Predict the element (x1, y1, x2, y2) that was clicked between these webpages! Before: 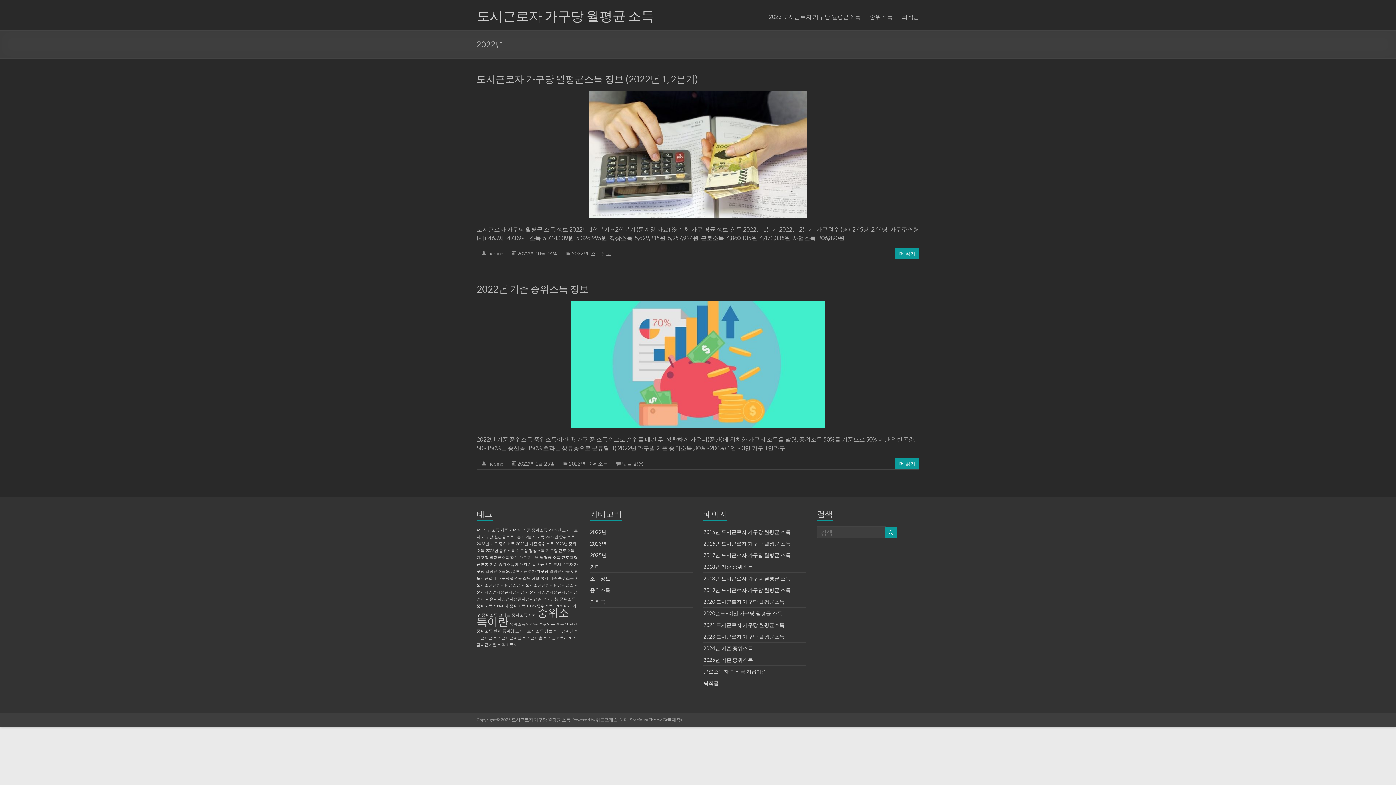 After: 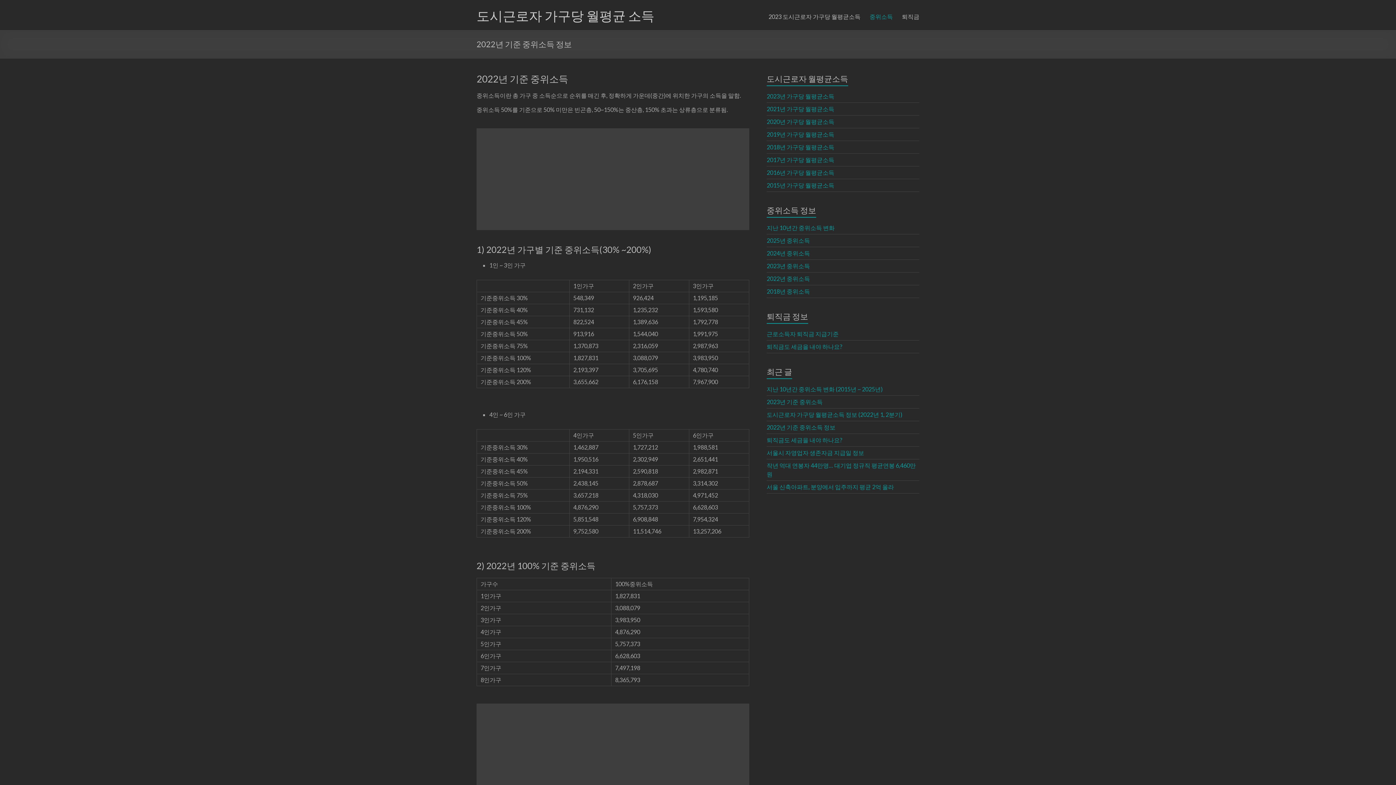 Action: label: 2022년 1월 25일 bbox: (517, 460, 555, 466)